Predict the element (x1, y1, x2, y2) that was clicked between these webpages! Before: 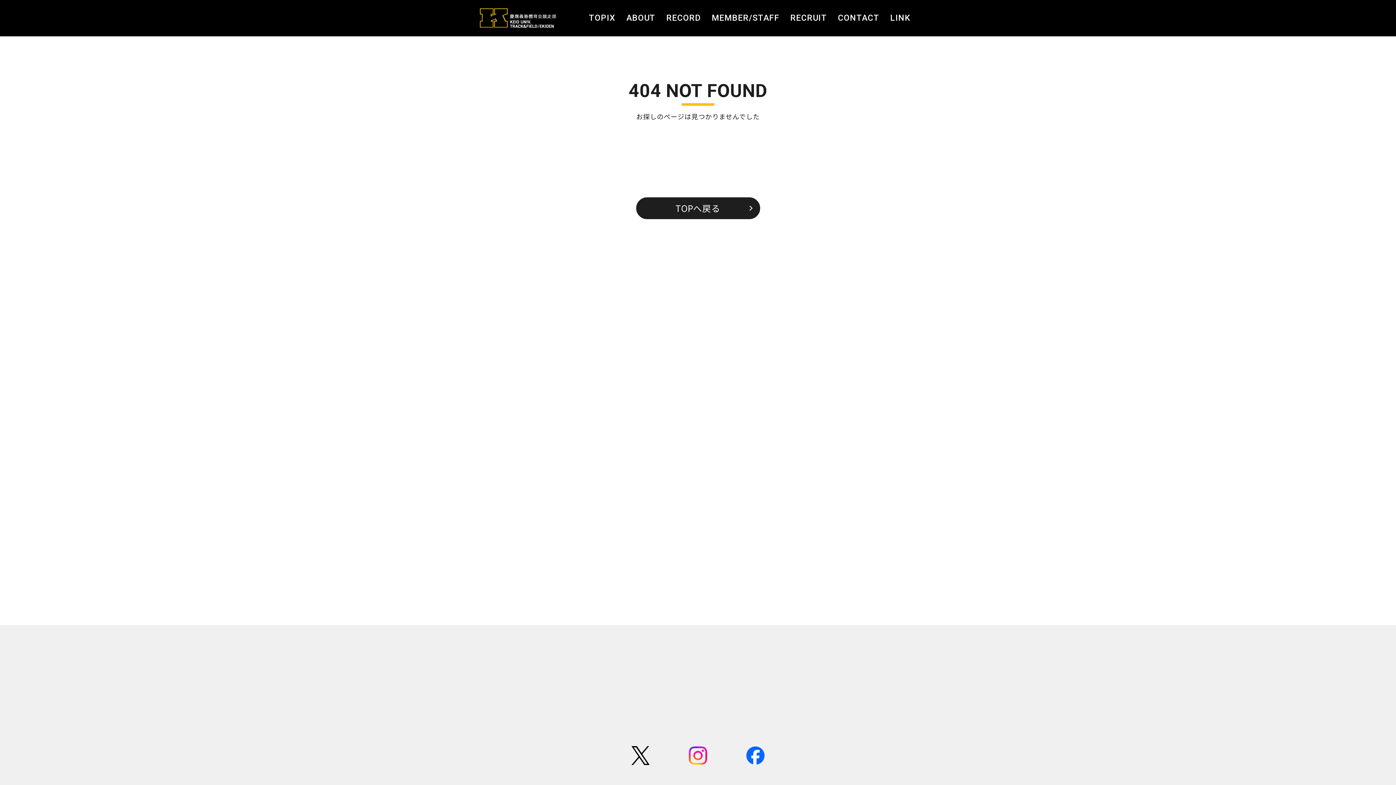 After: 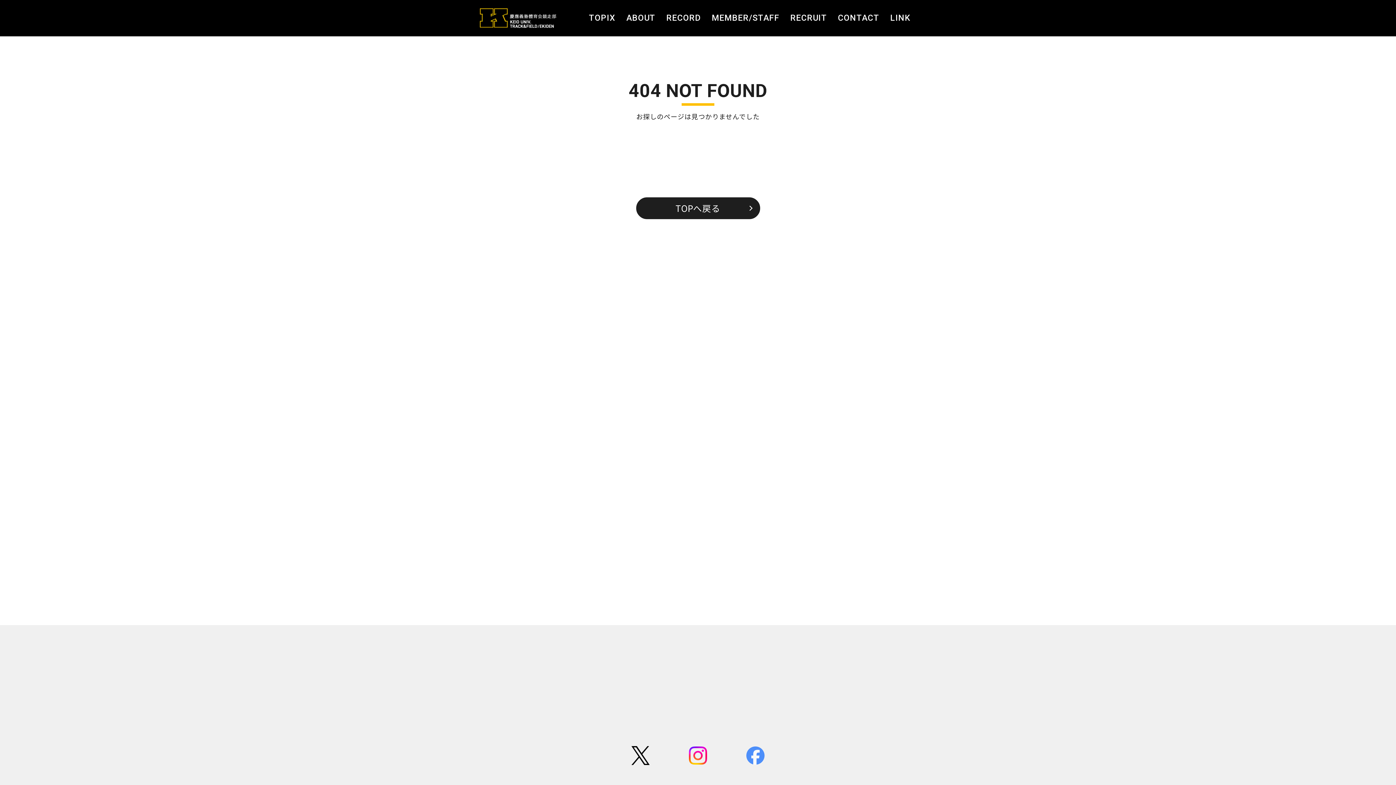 Action: bbox: (746, 746, 764, 765)